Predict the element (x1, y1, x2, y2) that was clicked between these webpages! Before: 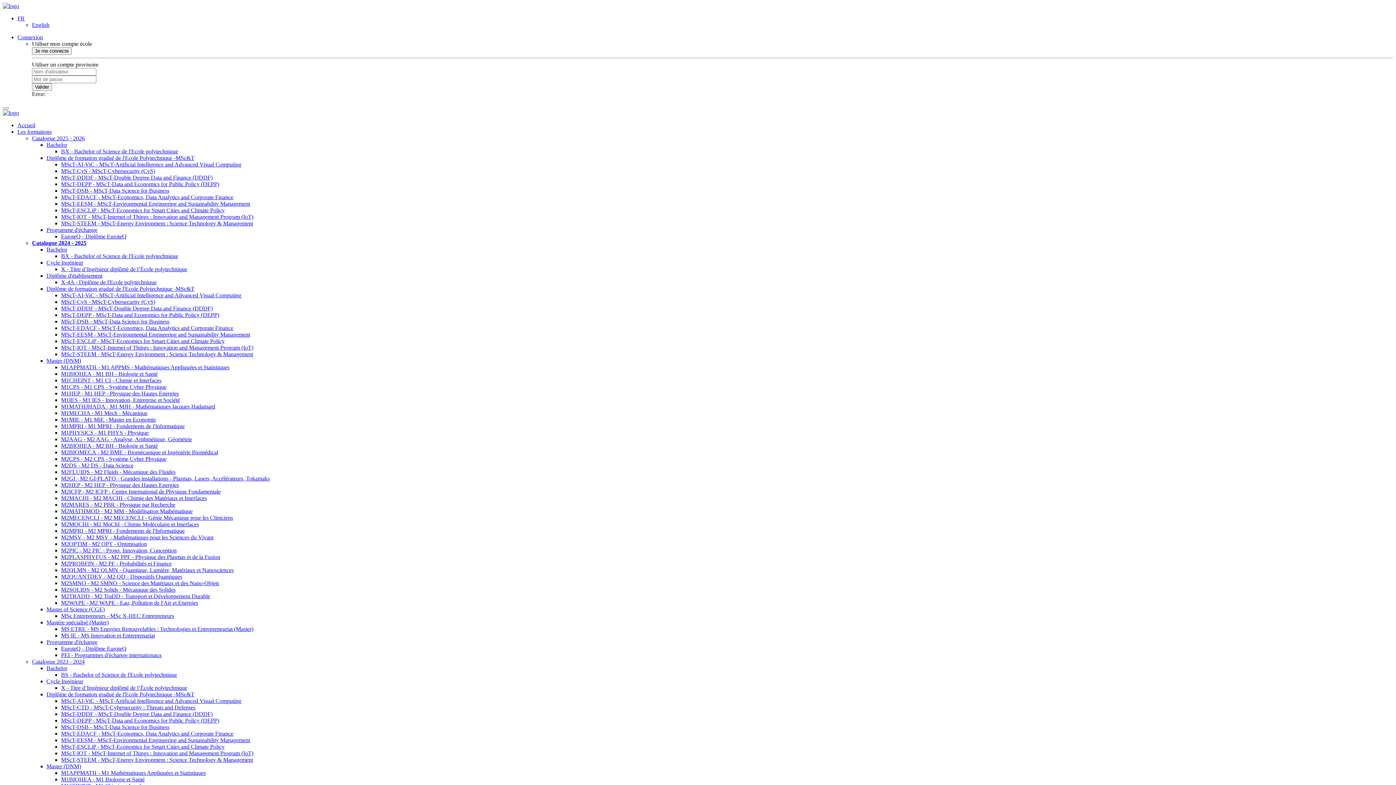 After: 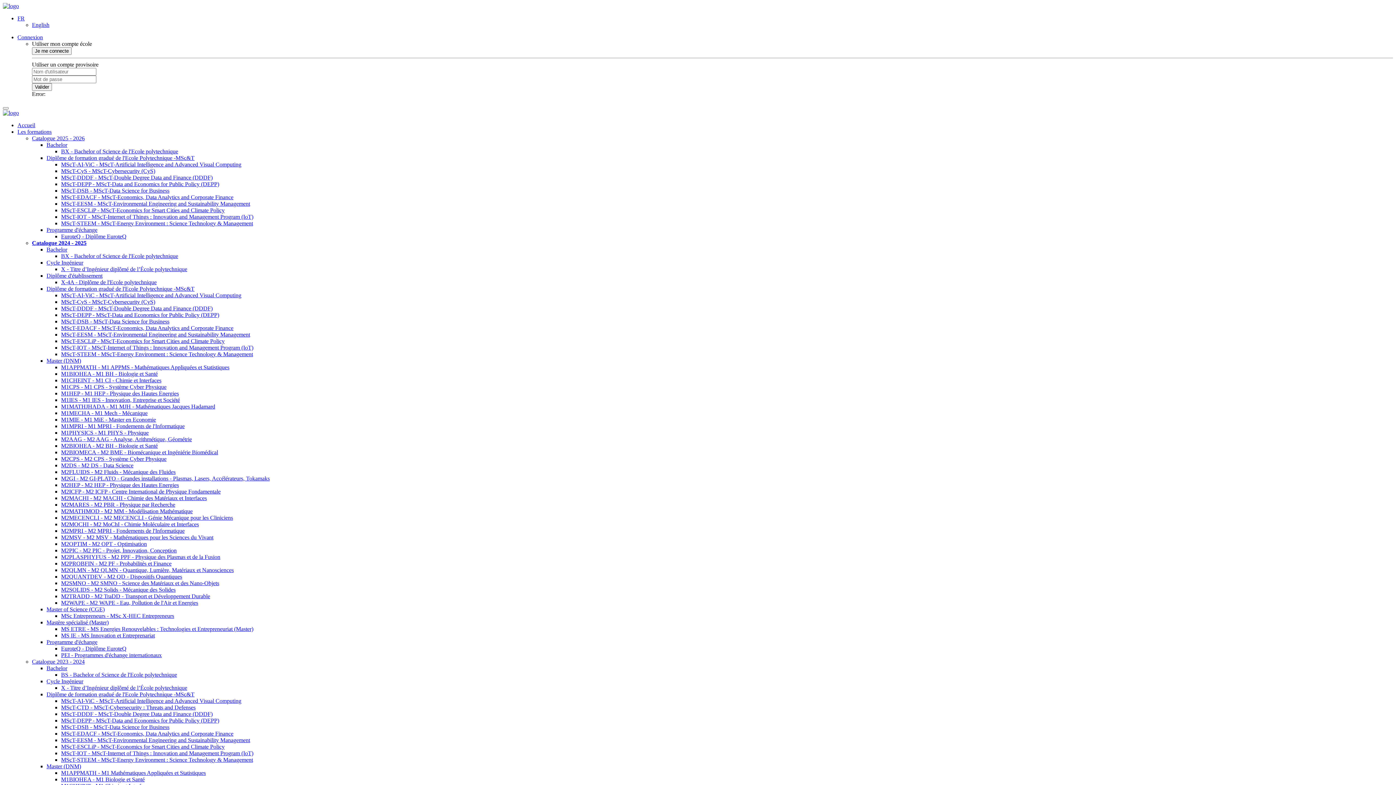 Action: bbox: (61, 331, 250, 337) label: MScT-EESM - MScT-Environmental Engineering and Sustainability Management